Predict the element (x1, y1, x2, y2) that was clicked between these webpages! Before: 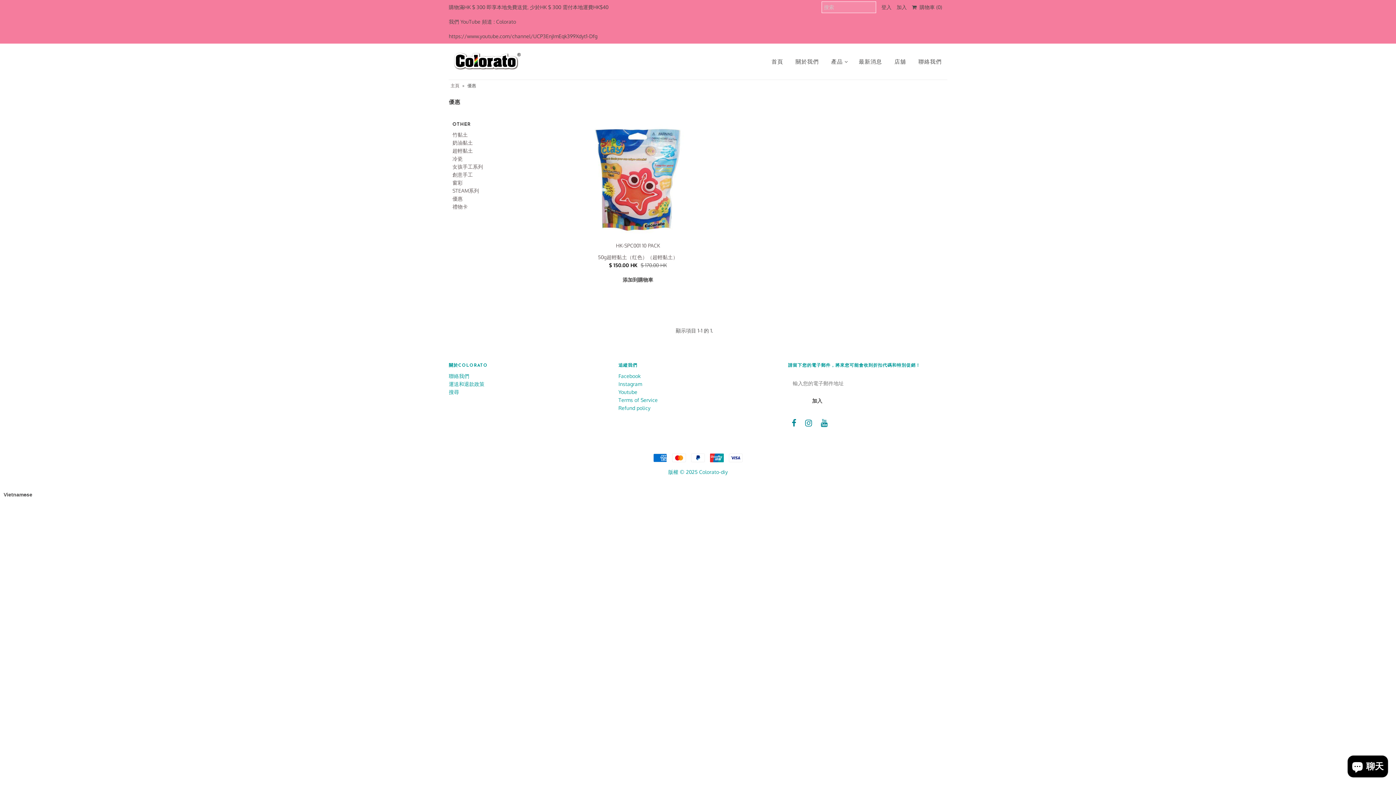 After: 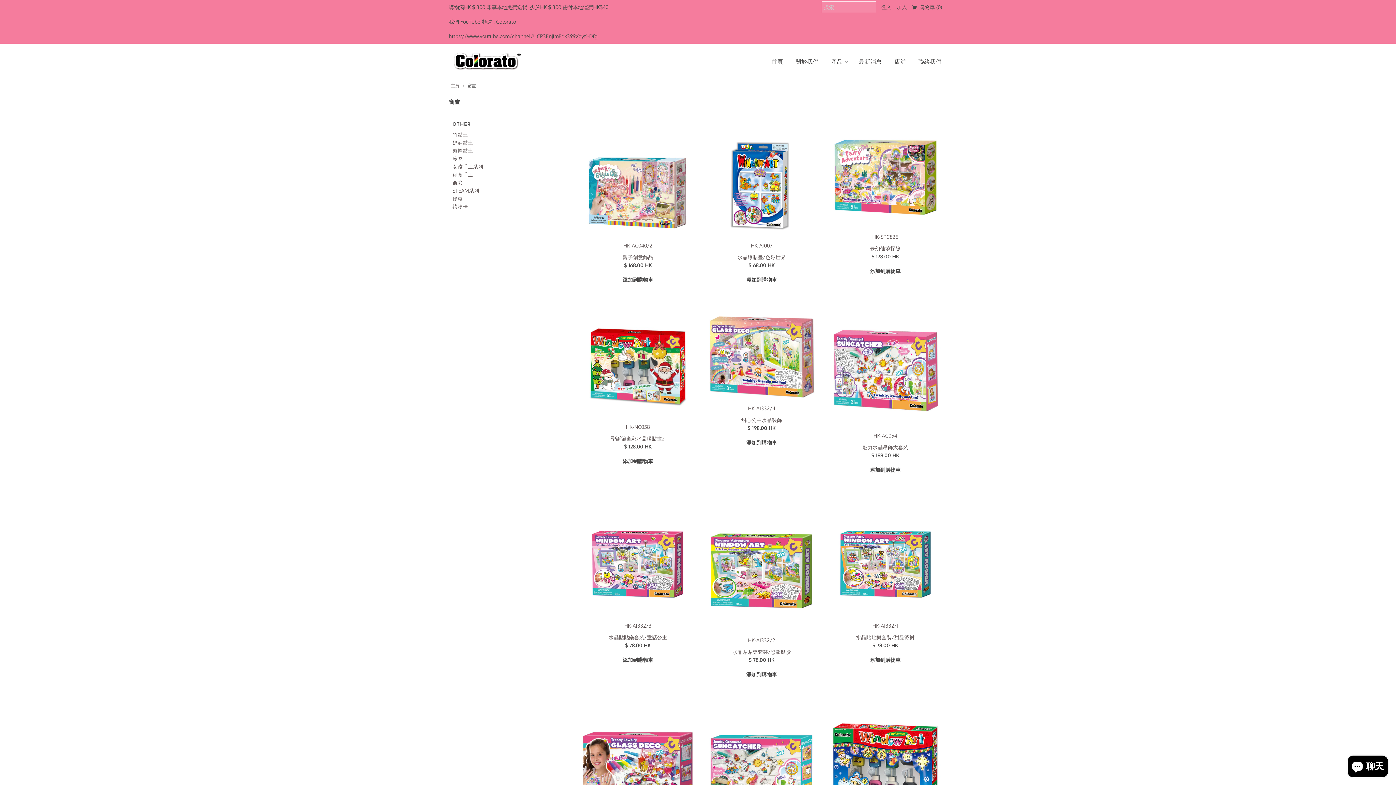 Action: label: 窗彩 bbox: (452, 179, 462, 185)